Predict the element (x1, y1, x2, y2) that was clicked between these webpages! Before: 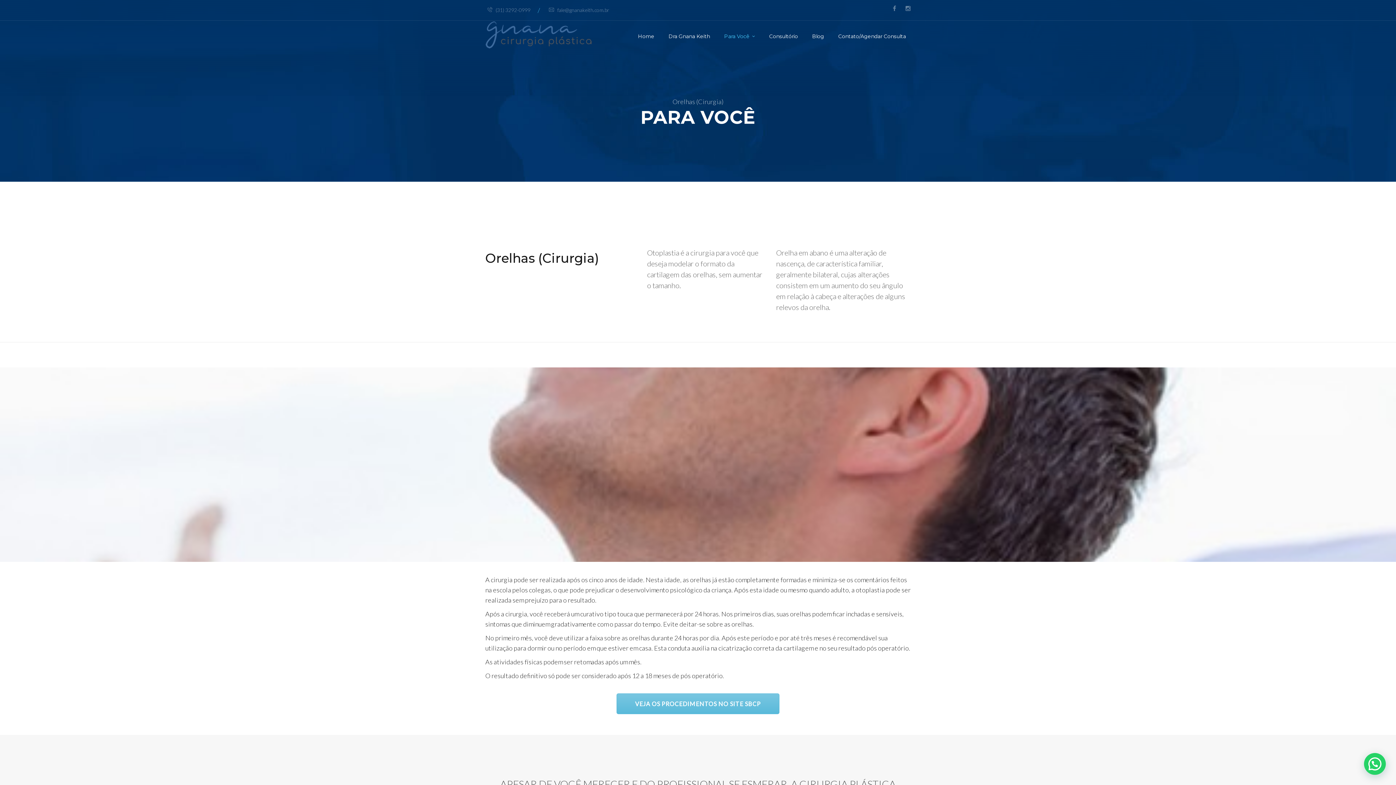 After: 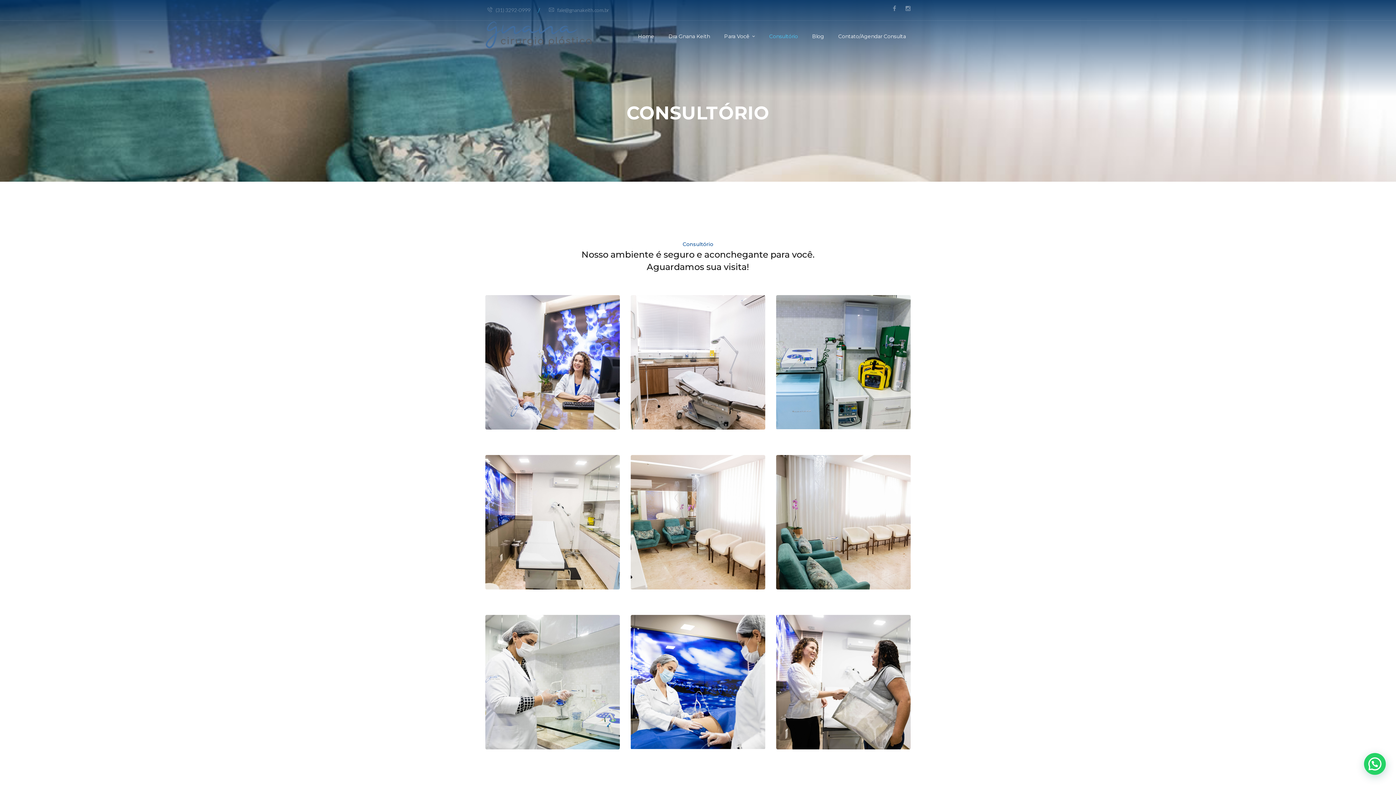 Action: label: Consultório bbox: (764, 30, 802, 42)